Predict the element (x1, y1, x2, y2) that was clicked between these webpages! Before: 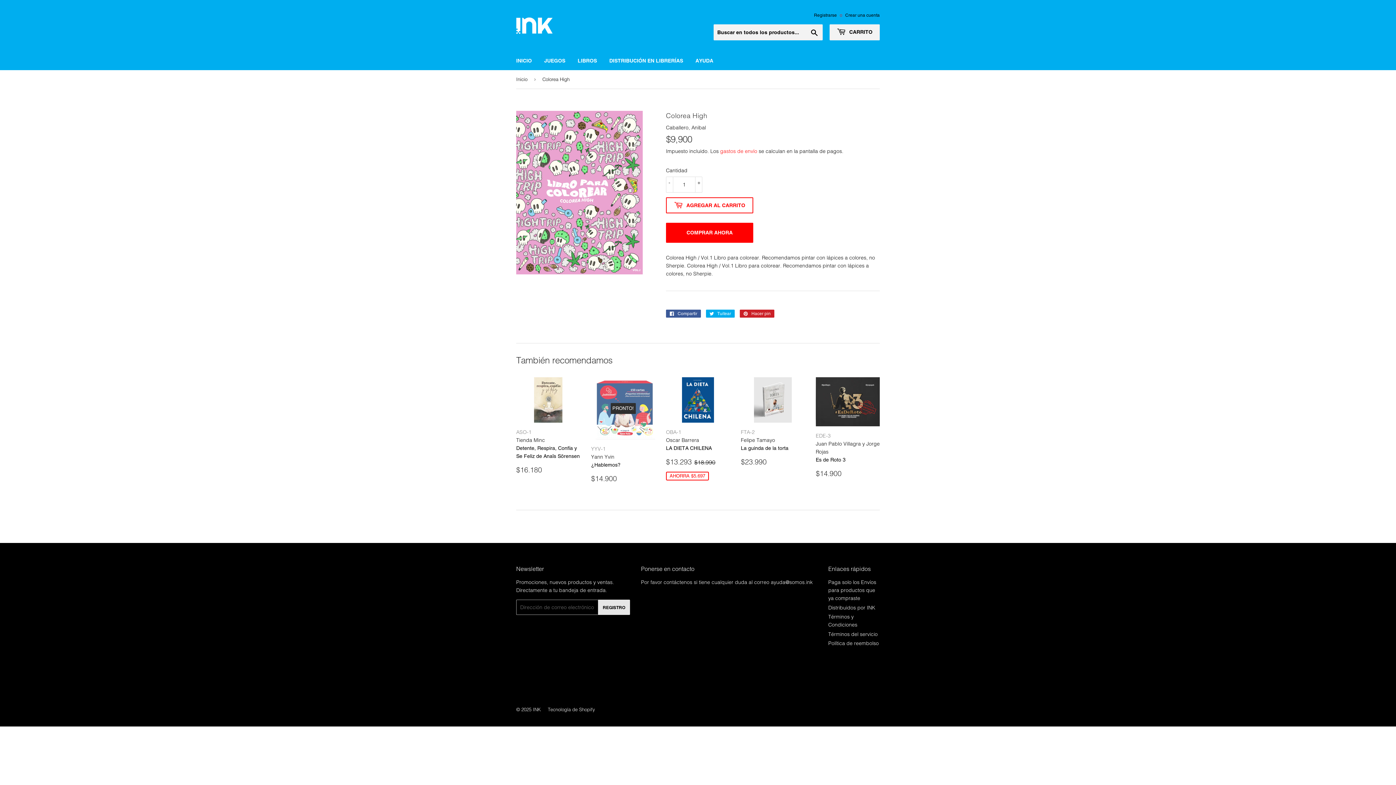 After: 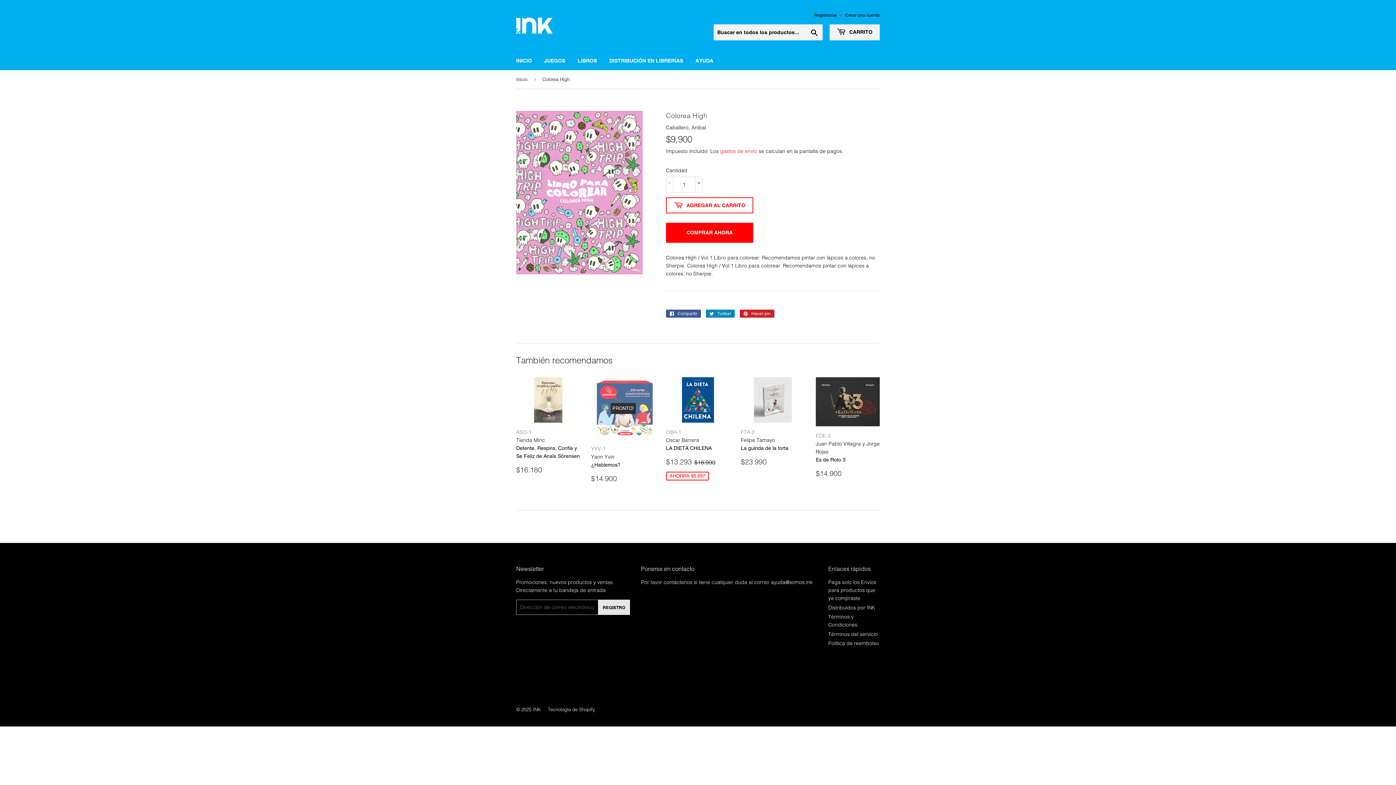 Action: bbox: (706, 309, 734, 317) label:  Tuitear
Tuitear en Twitter